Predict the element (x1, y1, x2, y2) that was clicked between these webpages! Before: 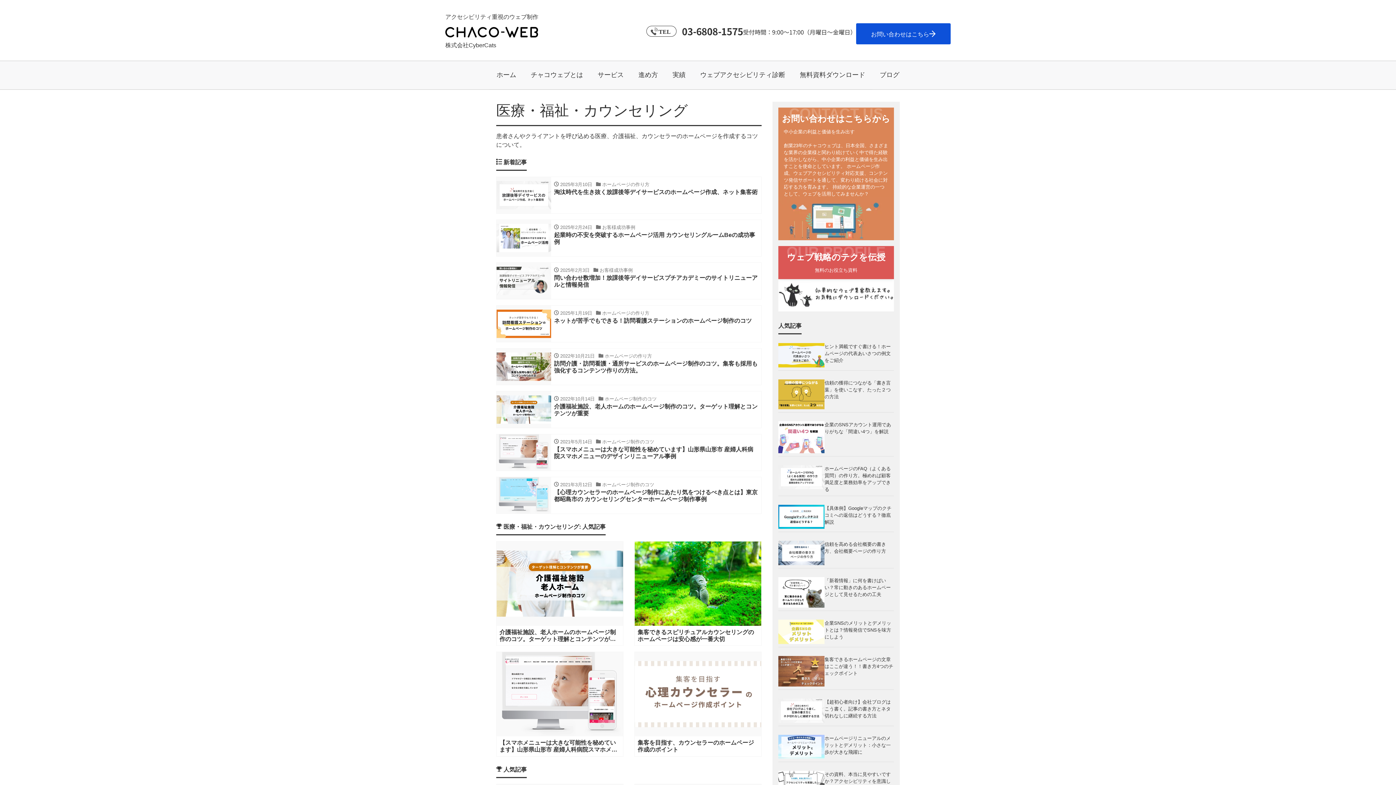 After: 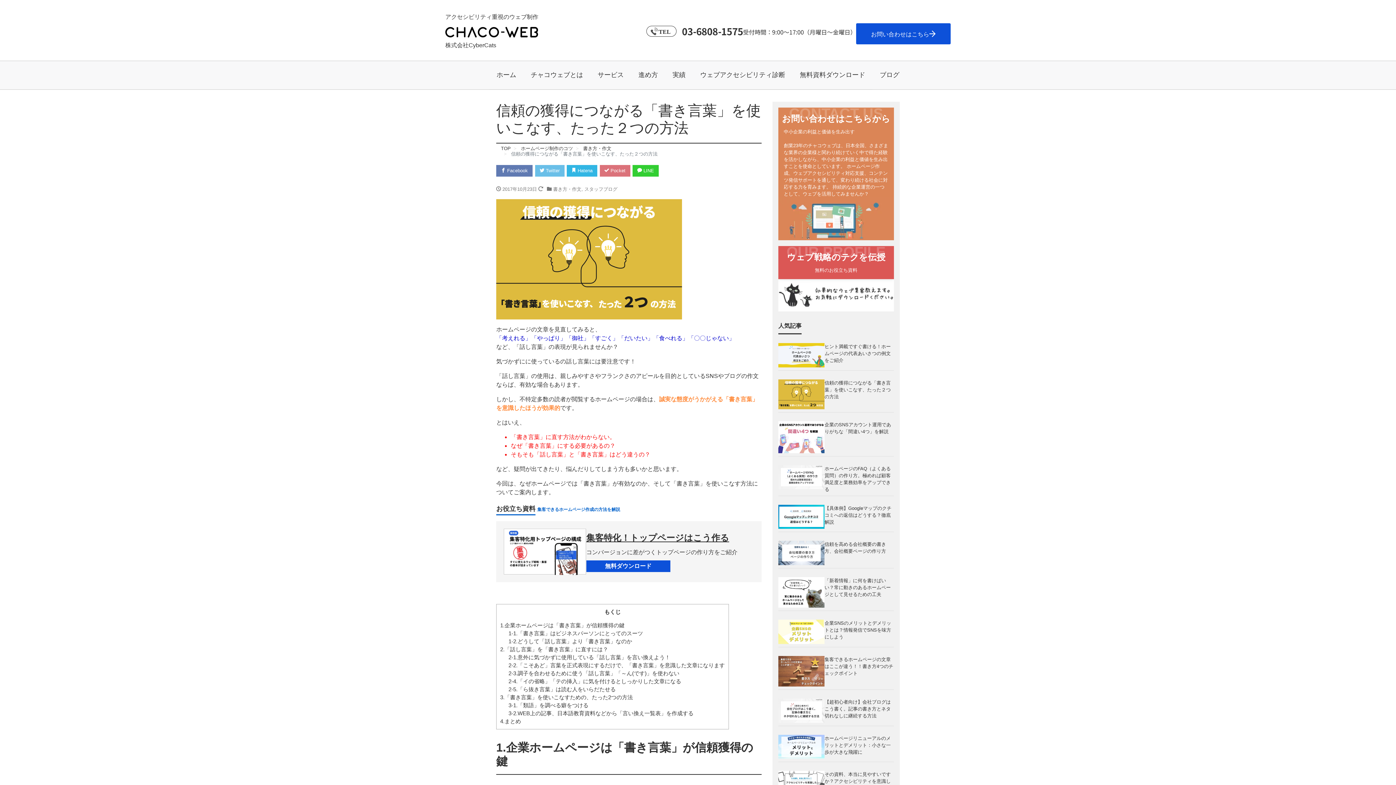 Action: bbox: (824, 459, 894, 494) label: 信頼の獲得につながる「書き言葉」を使いこなす、たった２つの方法